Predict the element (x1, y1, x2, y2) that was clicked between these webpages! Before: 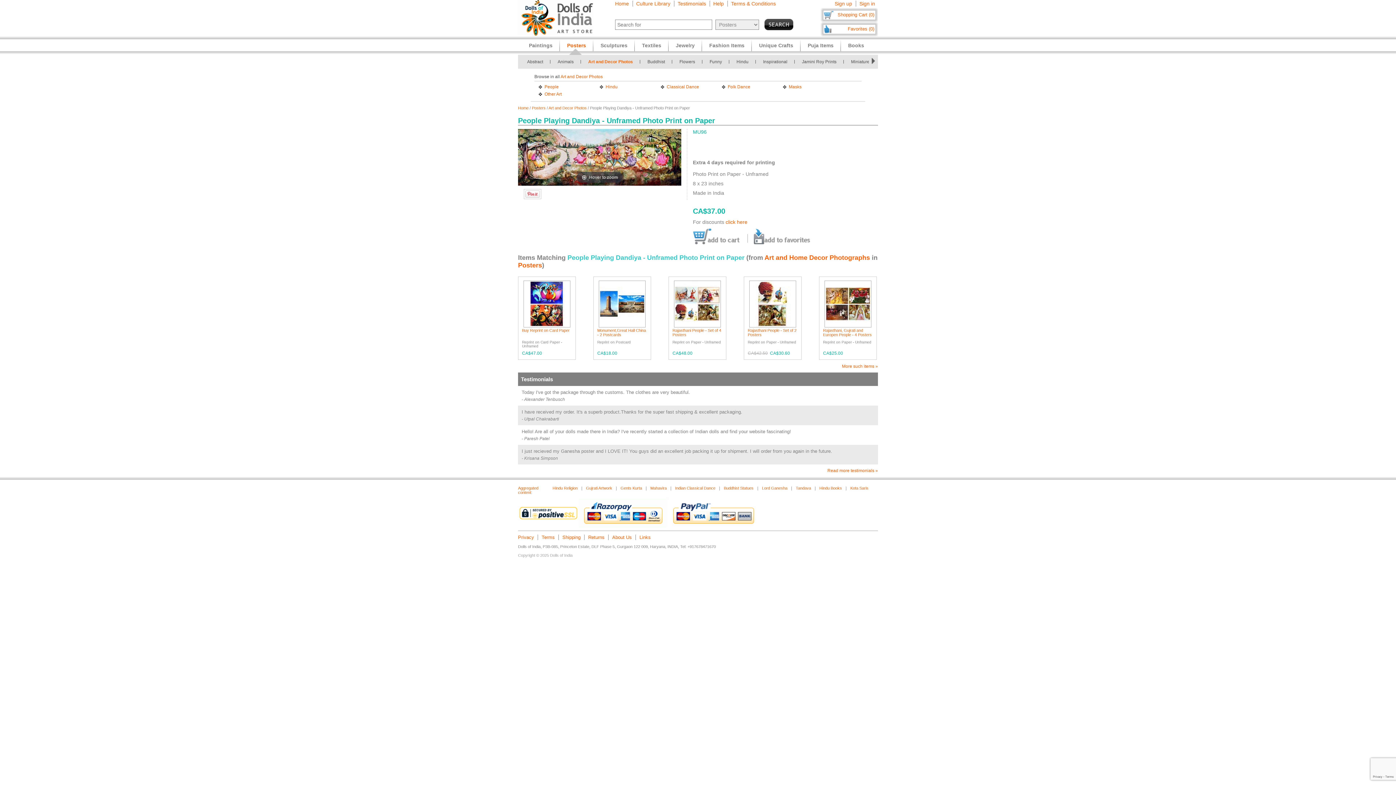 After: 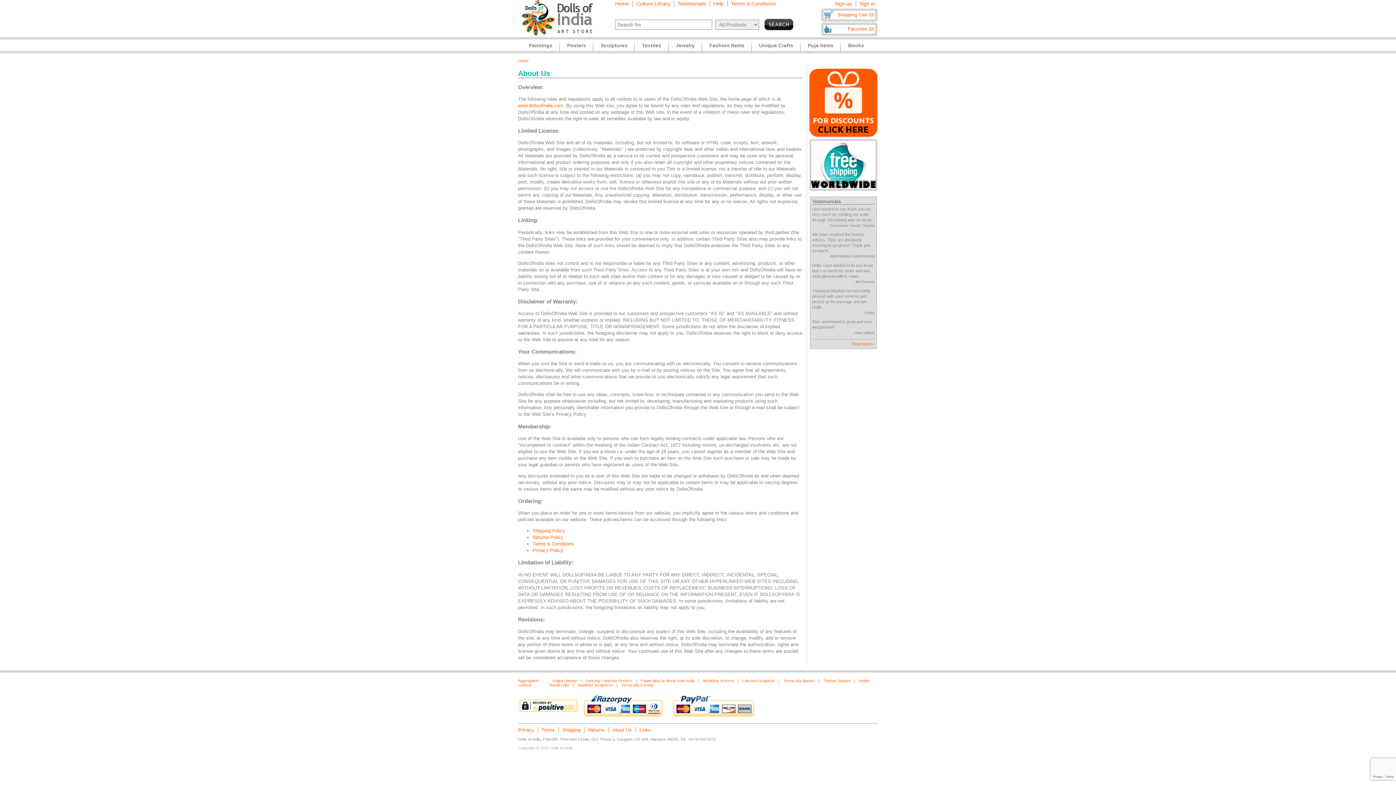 Action: label: Terms bbox: (541, 535, 554, 540)